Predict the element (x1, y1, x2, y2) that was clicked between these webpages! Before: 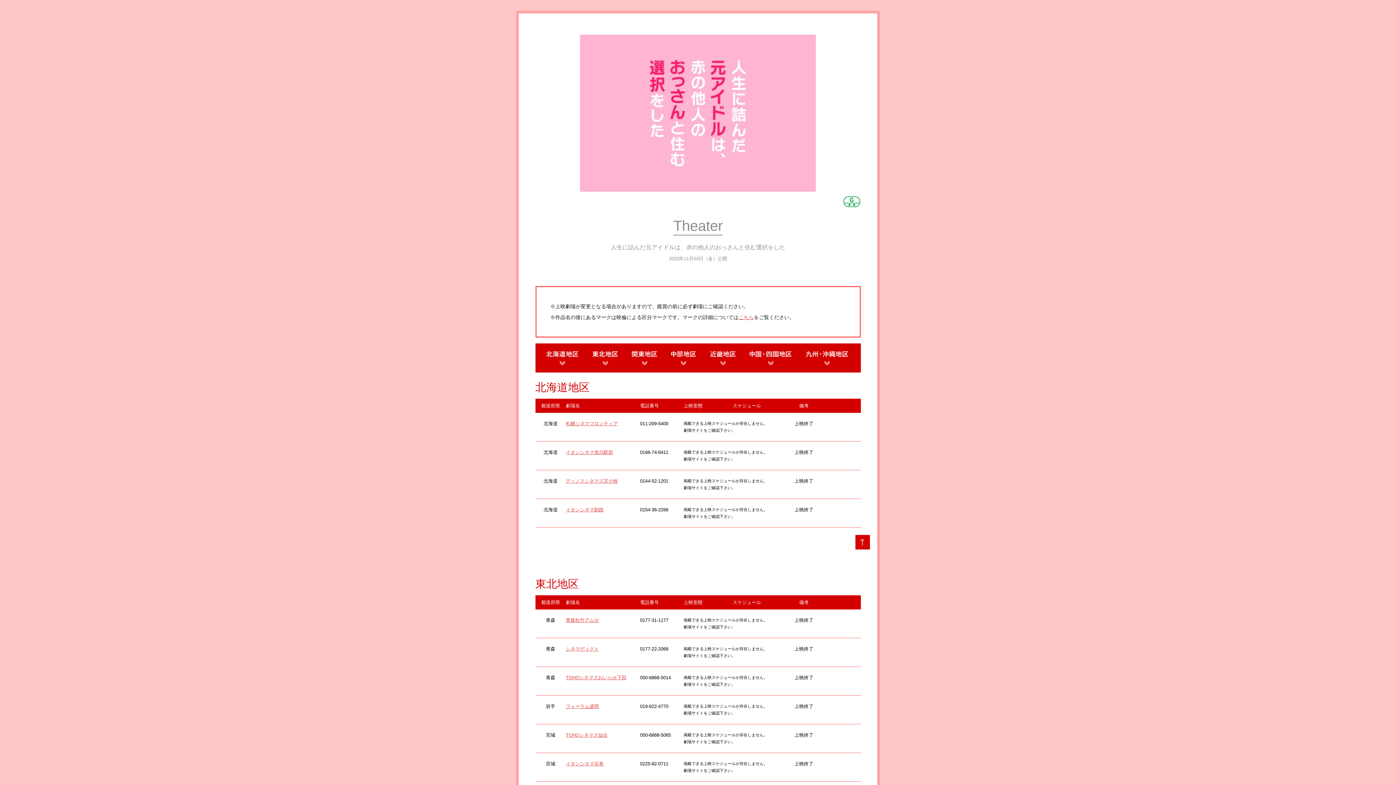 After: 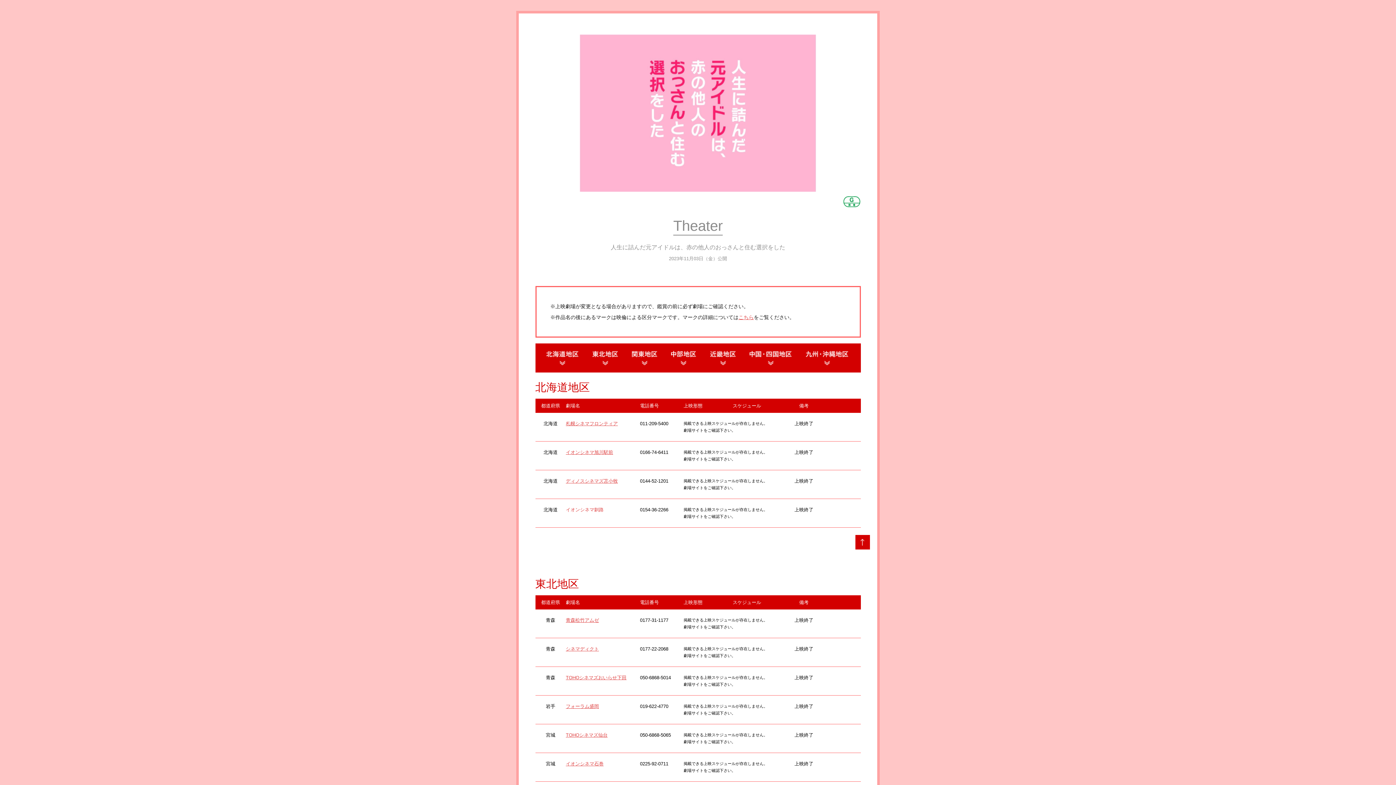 Action: label: イオンシネマ釧路 bbox: (566, 507, 603, 512)